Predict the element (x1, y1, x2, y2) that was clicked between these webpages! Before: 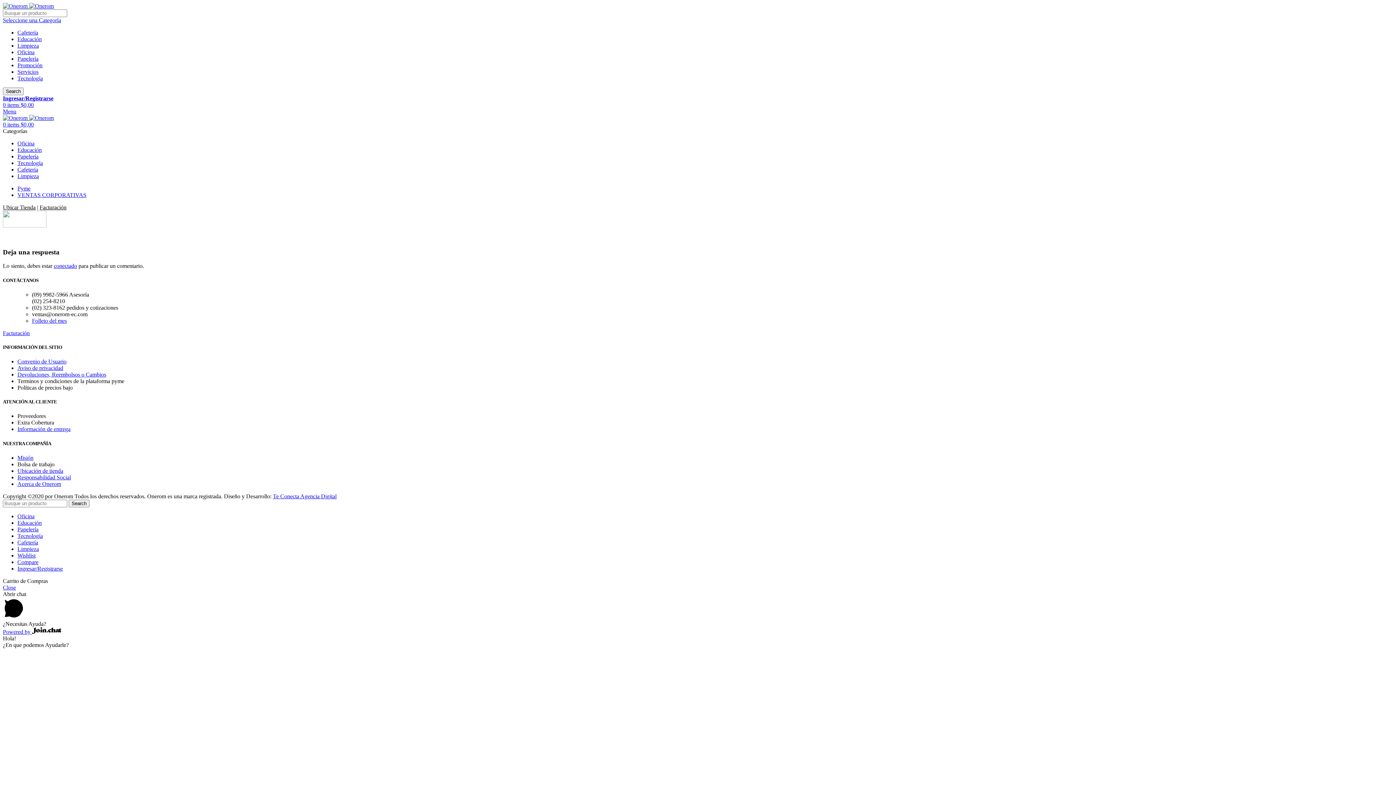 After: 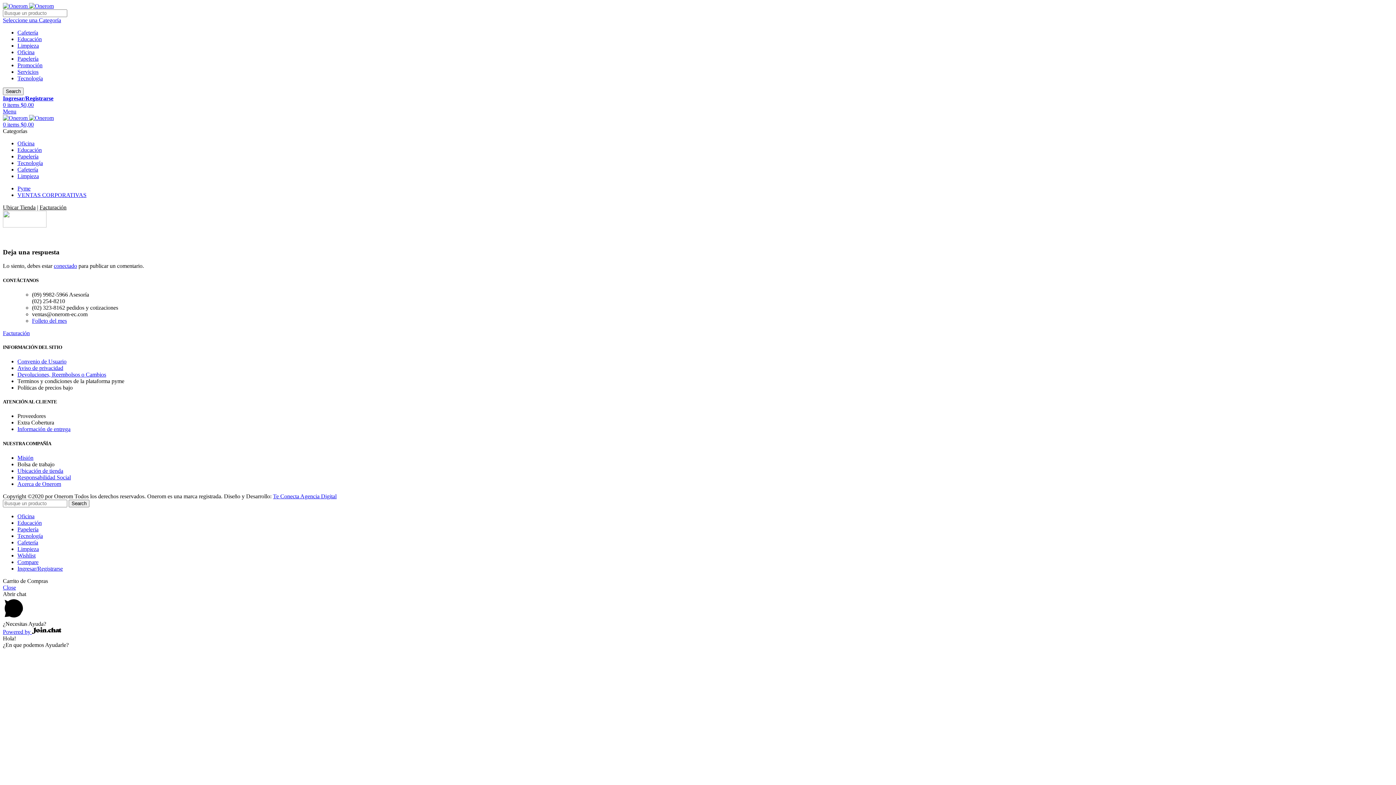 Action: bbox: (2, 17, 61, 23) label: Seleccione una Categoría